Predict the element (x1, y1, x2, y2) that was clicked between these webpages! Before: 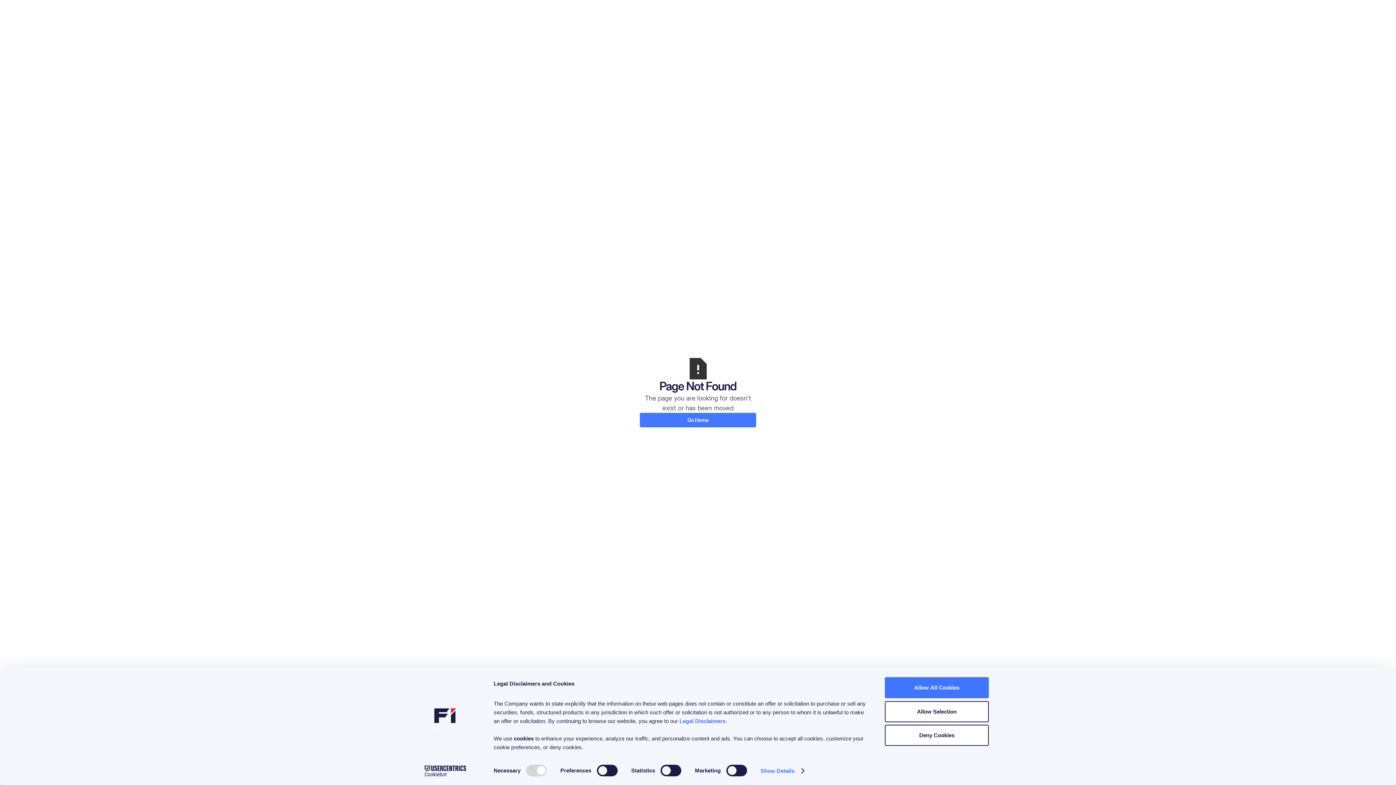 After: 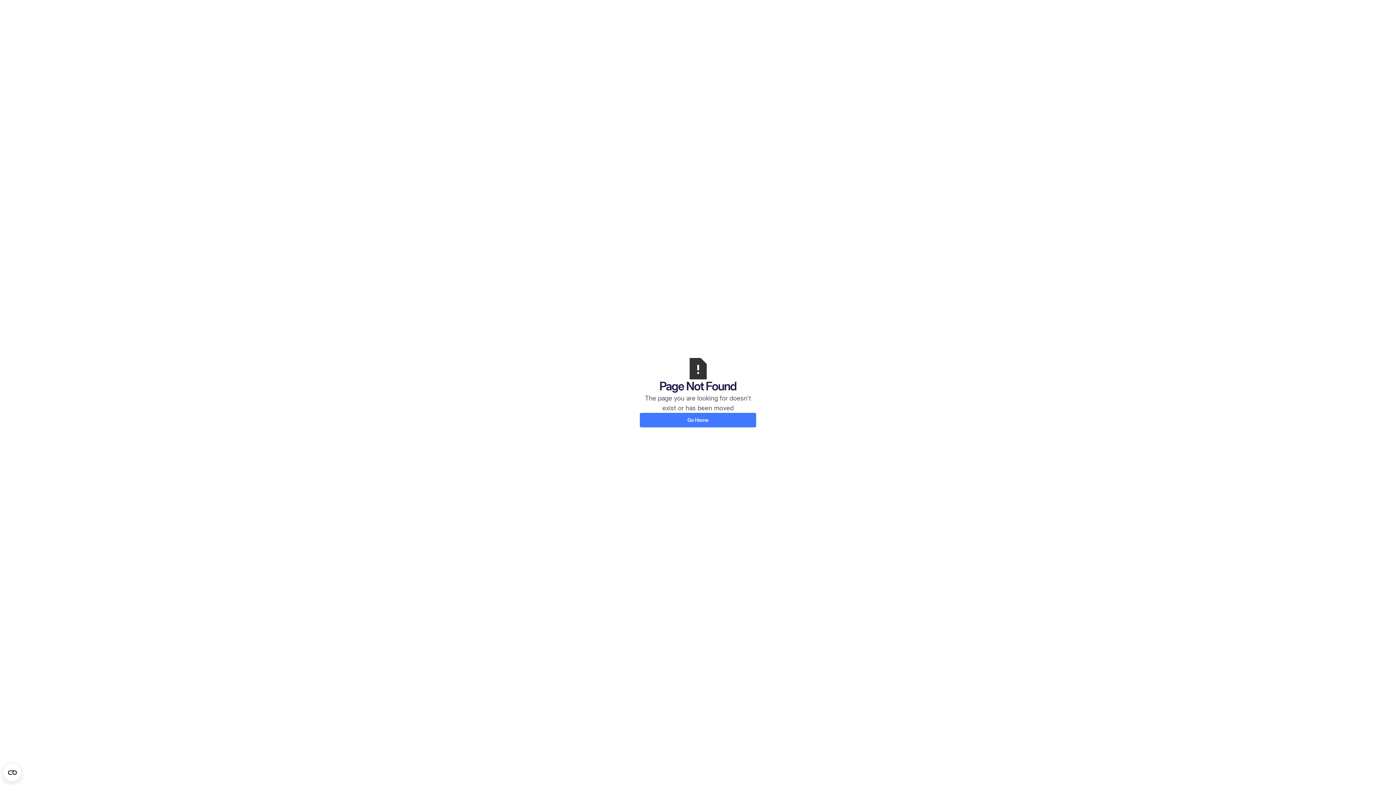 Action: bbox: (885, 677, 989, 698) label: Allow All Cookies